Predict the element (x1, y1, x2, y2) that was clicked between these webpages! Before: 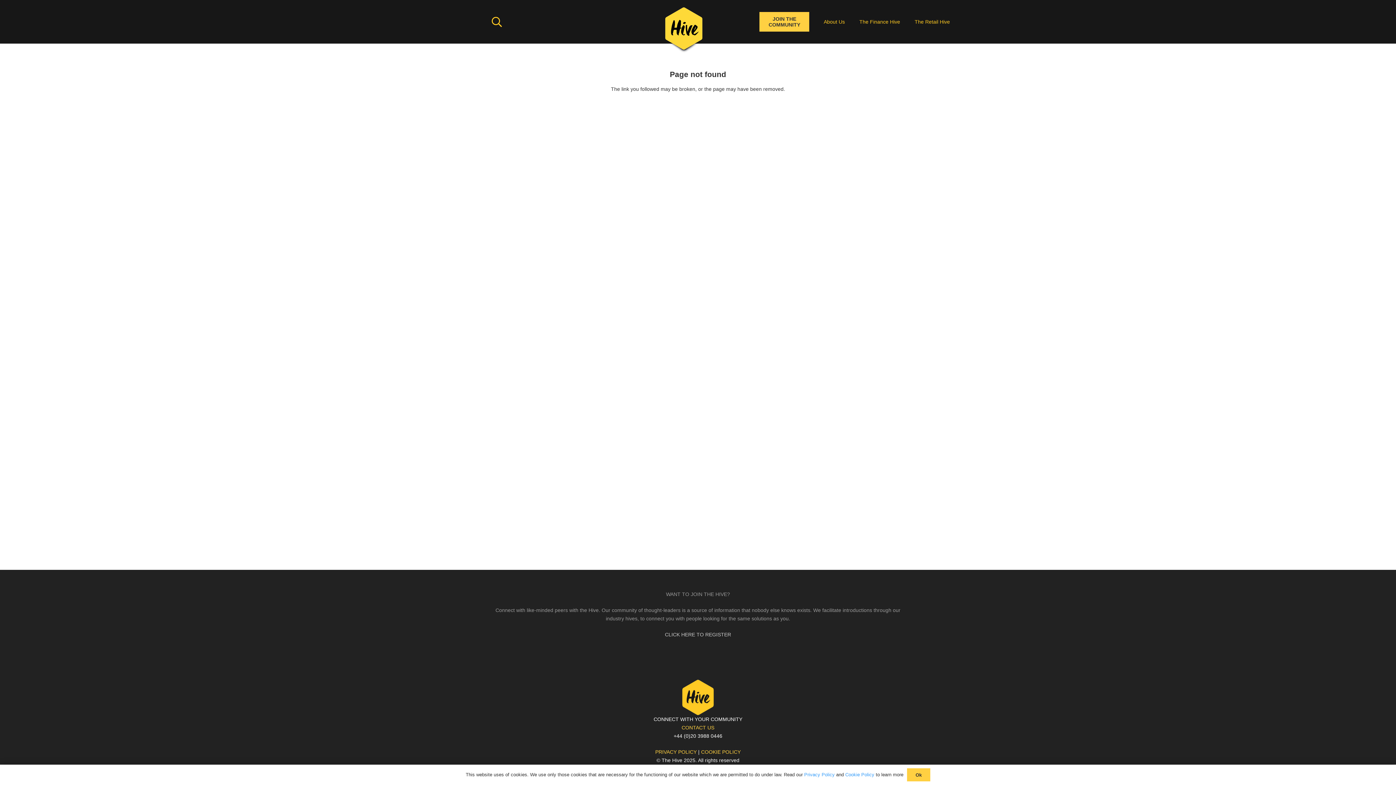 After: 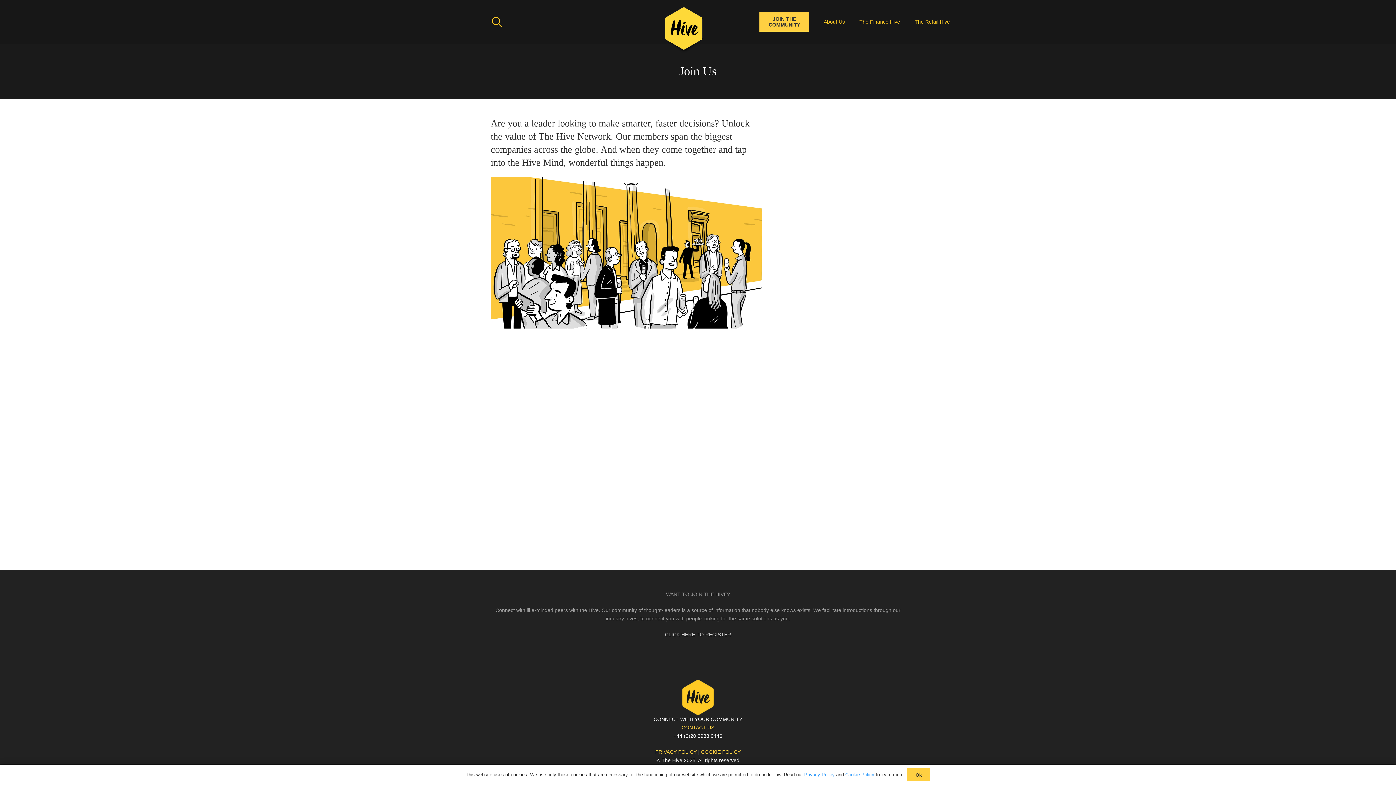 Action: bbox: (665, 632, 731, 637) label: CLICK HERE TO REGISTER